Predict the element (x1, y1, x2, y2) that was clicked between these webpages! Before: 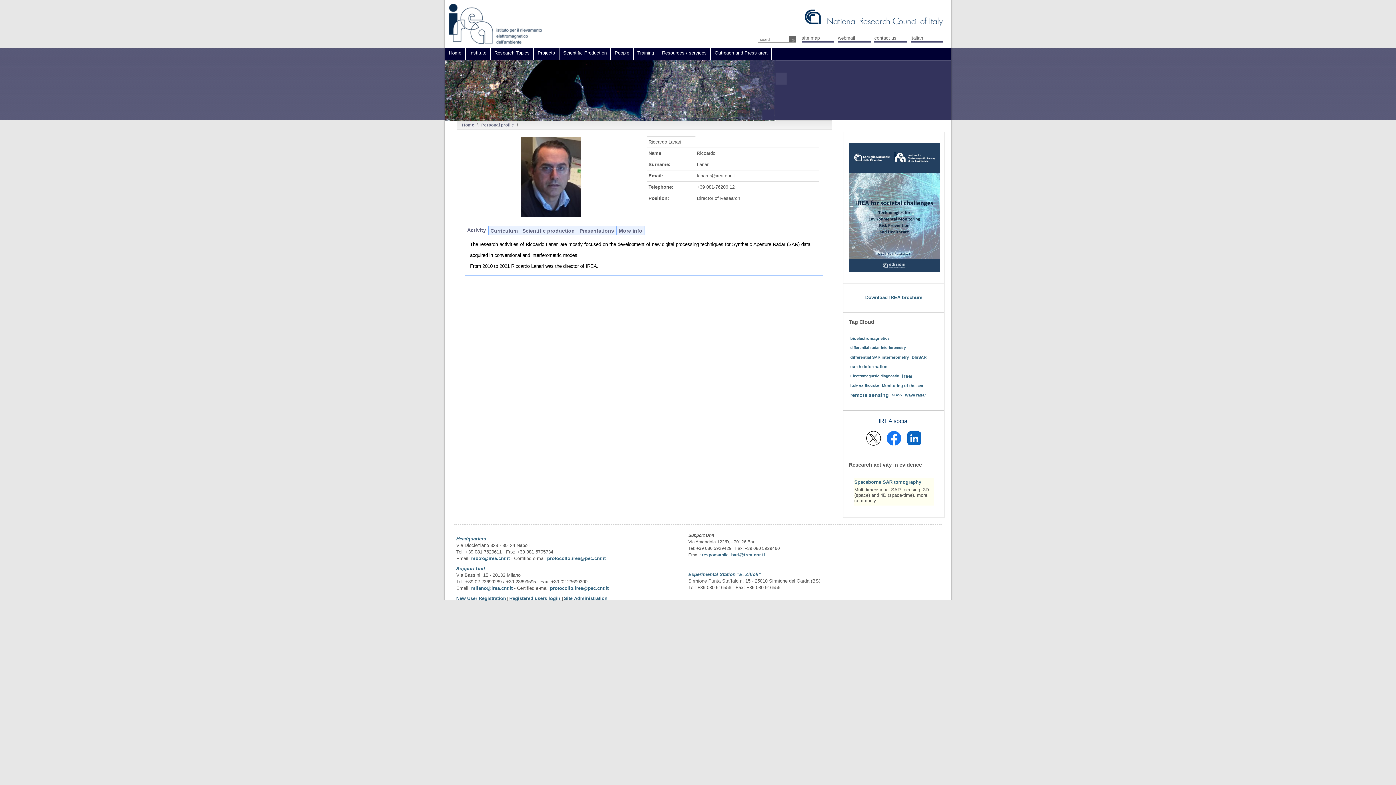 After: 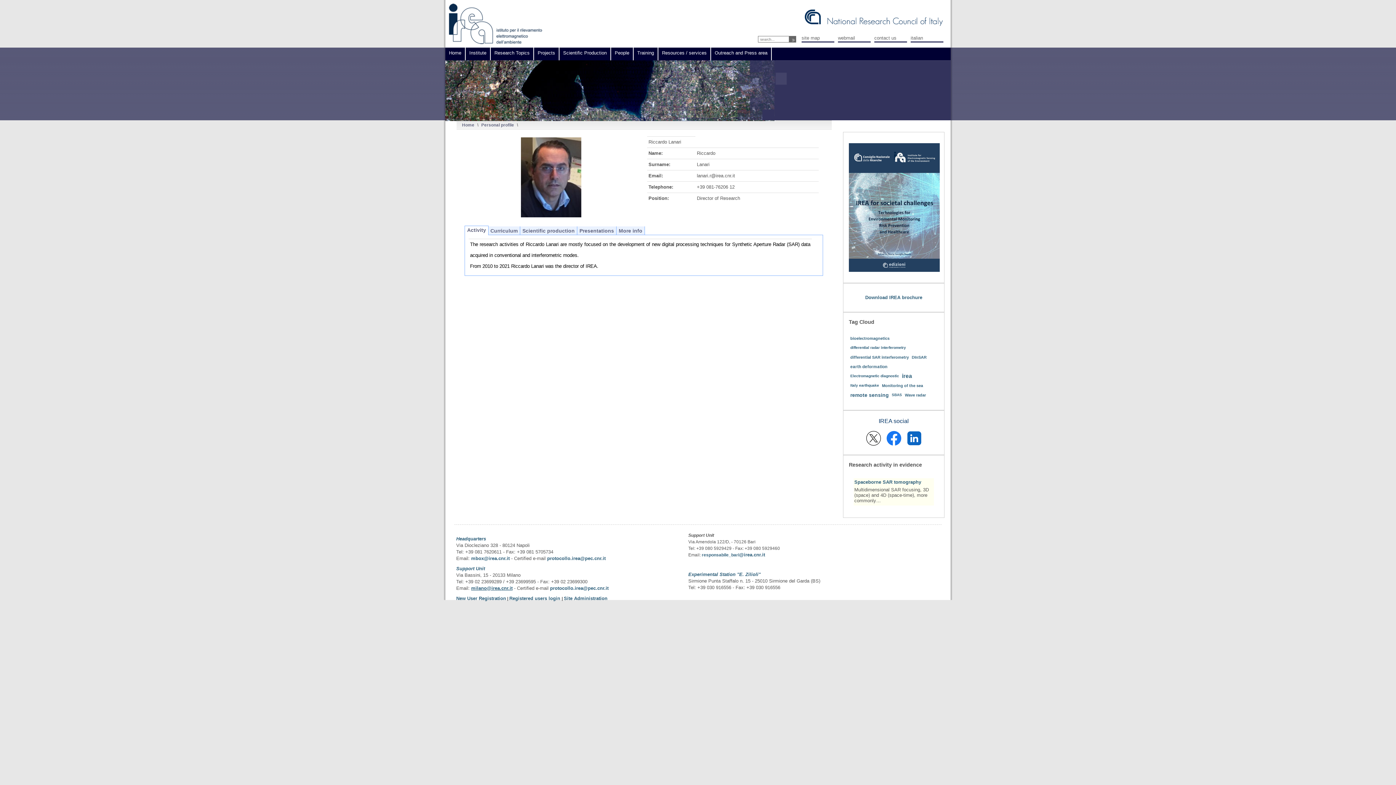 Action: label: milano@irea.cnr.it bbox: (471, 585, 512, 591)